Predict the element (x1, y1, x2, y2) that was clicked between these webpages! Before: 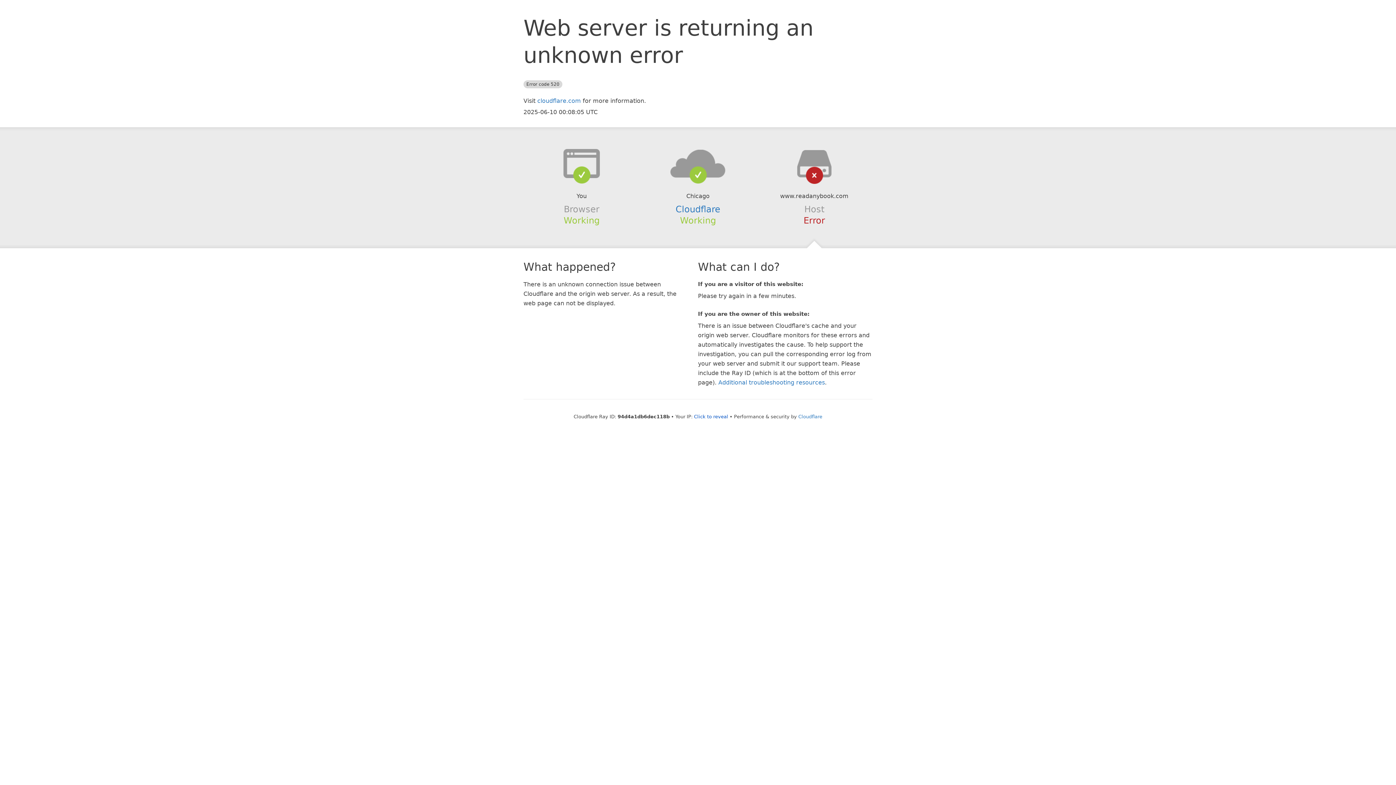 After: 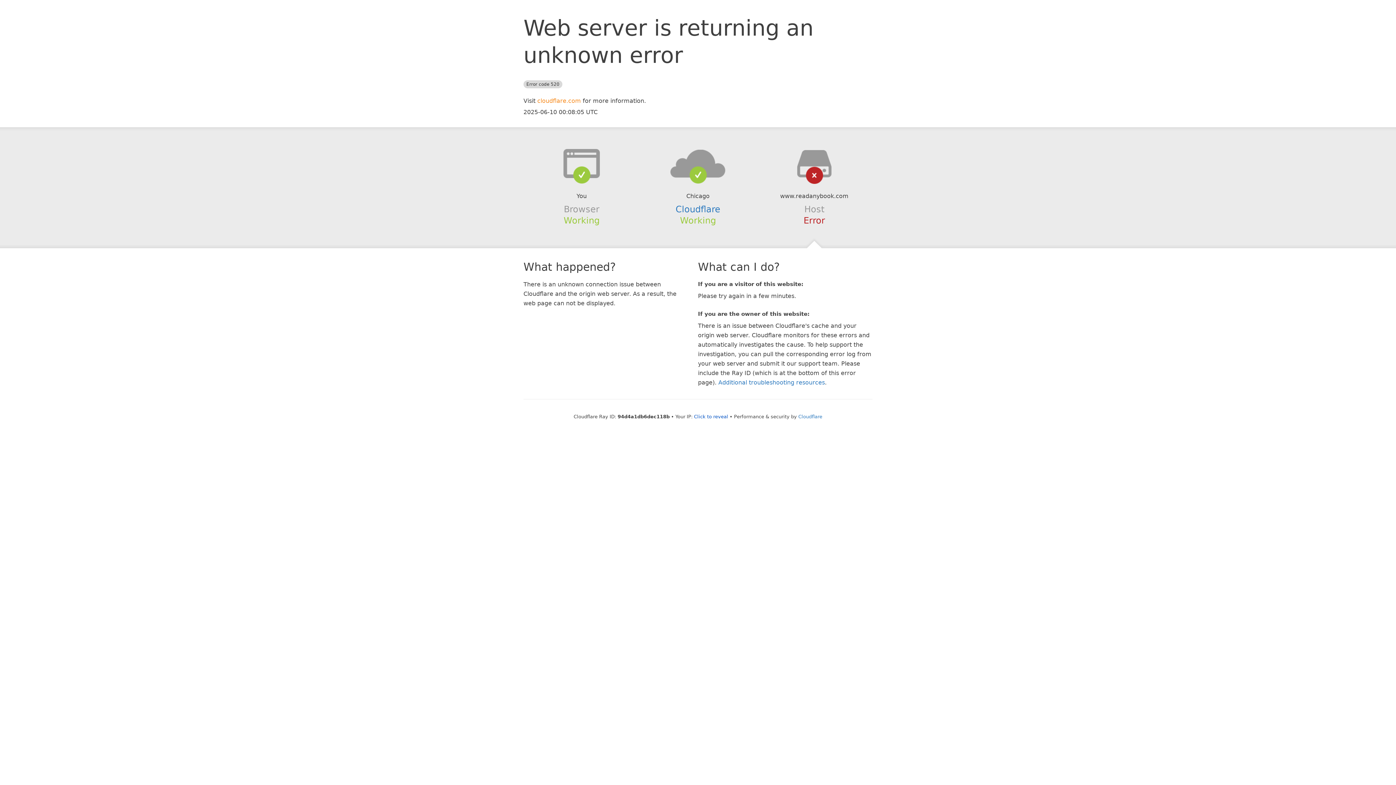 Action: bbox: (537, 97, 581, 104) label: cloudflare.com